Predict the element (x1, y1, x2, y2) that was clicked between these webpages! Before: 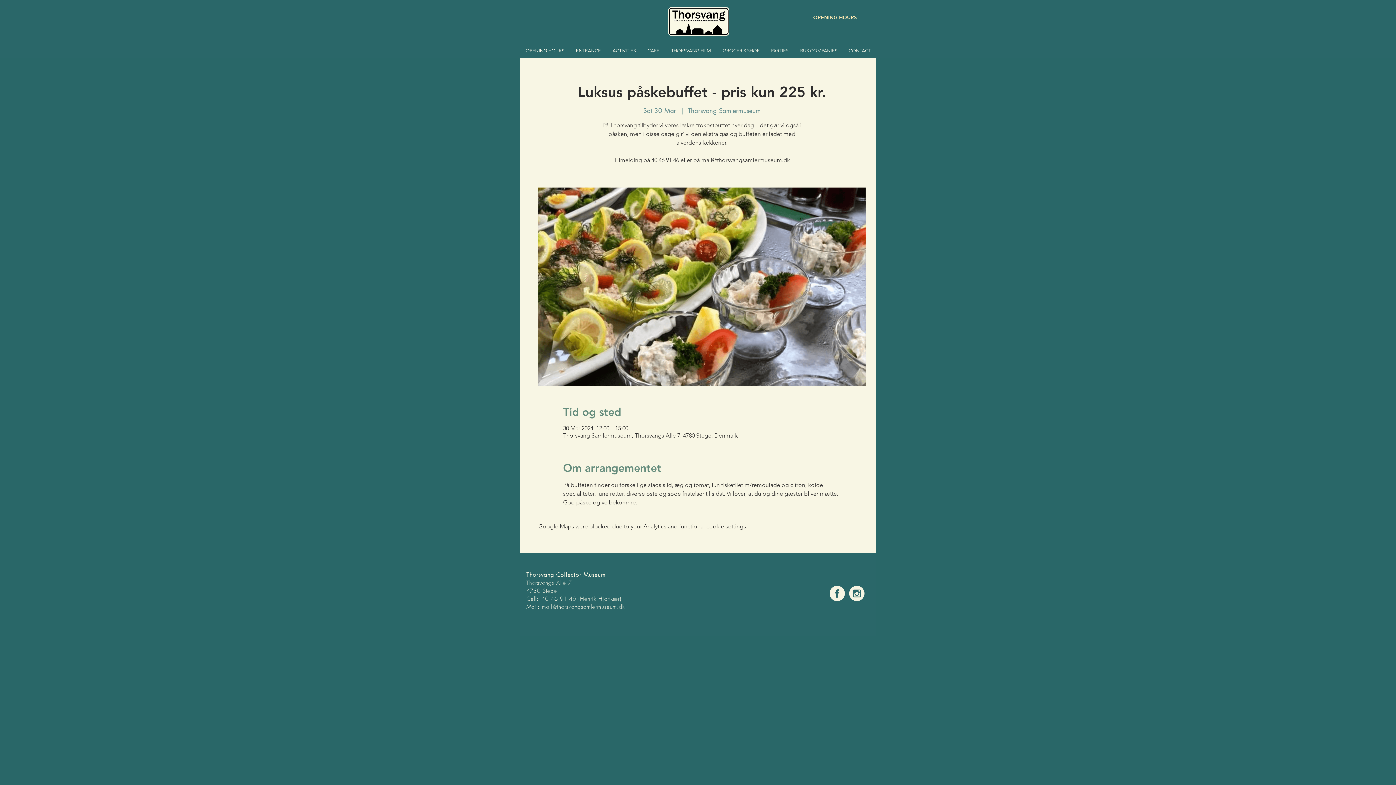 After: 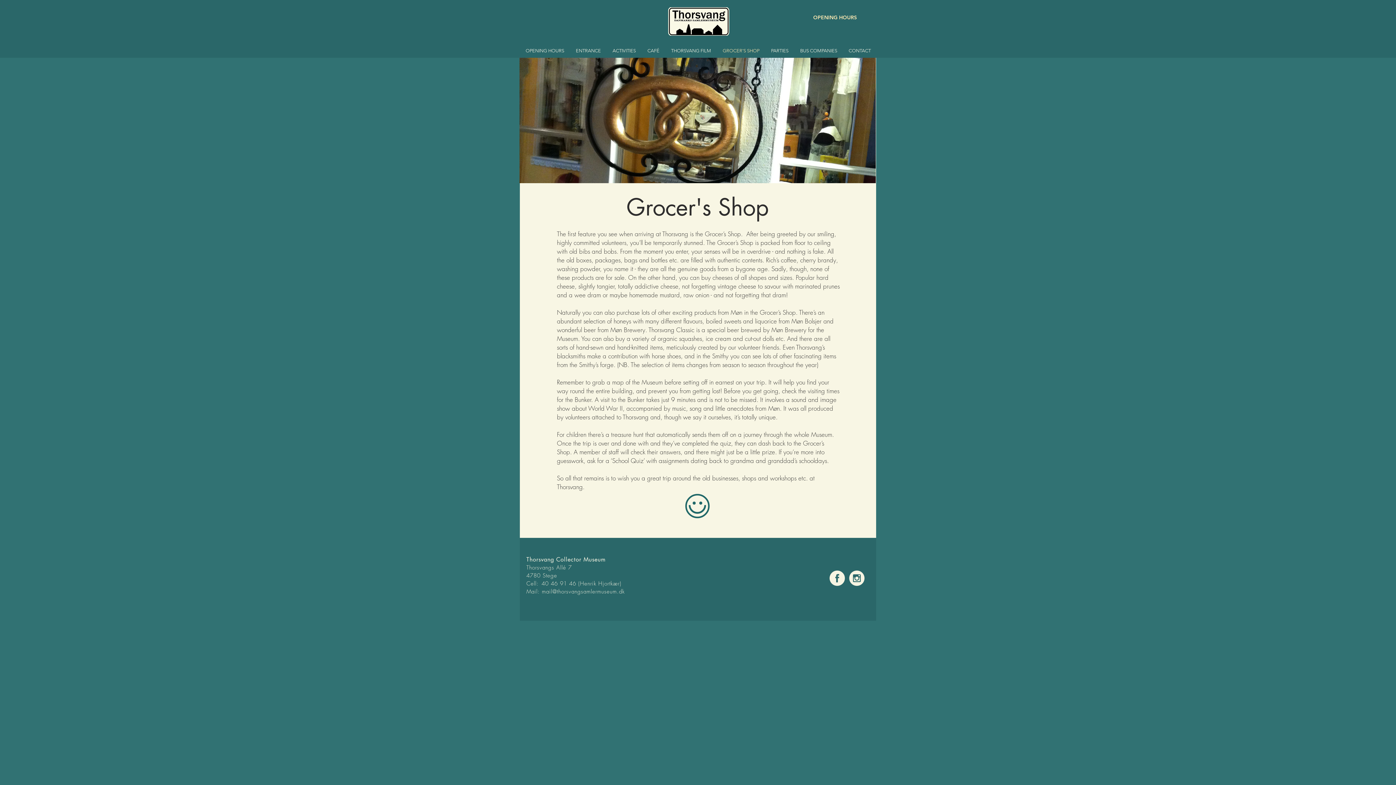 Action: label: GROCER'S SHOP bbox: (717, 44, 765, 57)